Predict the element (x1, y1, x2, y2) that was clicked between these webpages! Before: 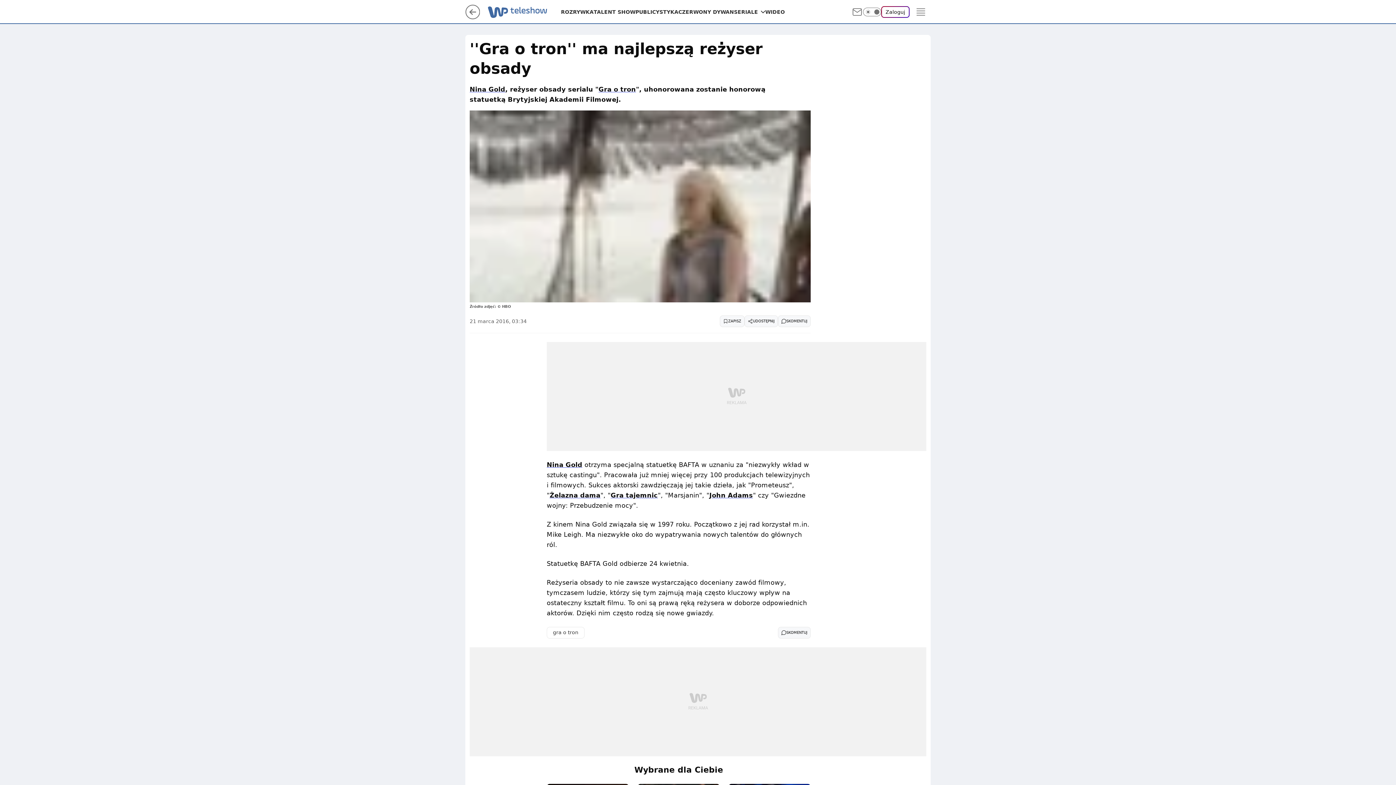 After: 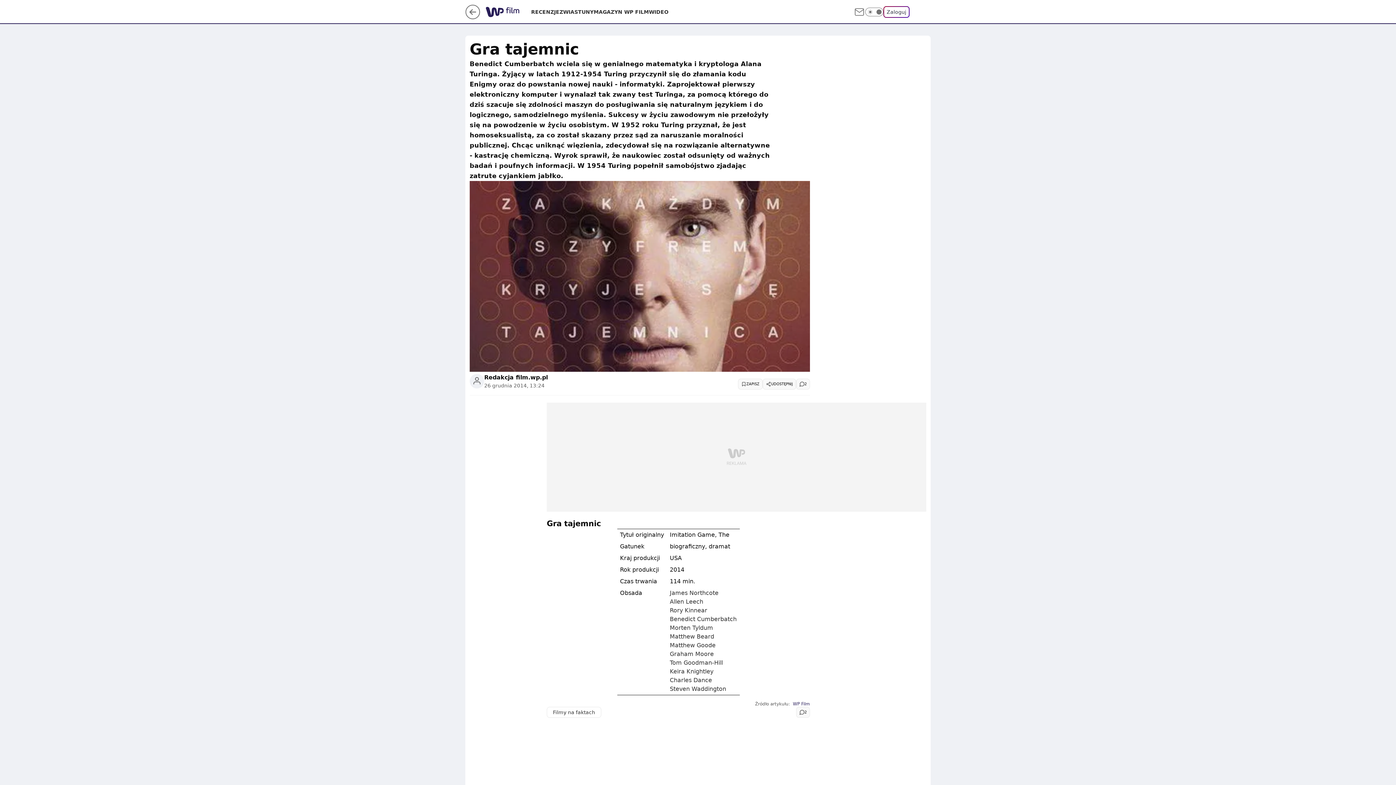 Action: label: Gra tajemnic bbox: (610, 491, 658, 499)